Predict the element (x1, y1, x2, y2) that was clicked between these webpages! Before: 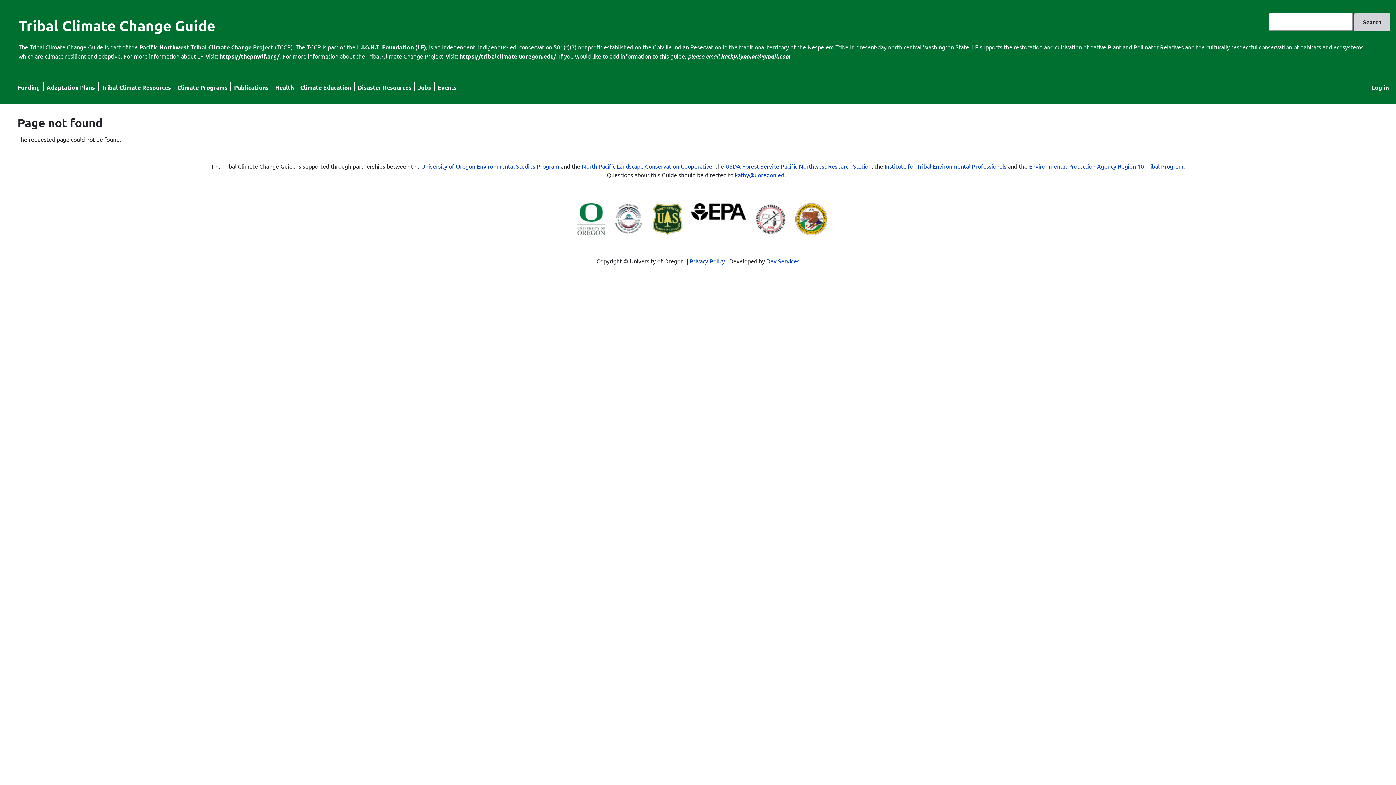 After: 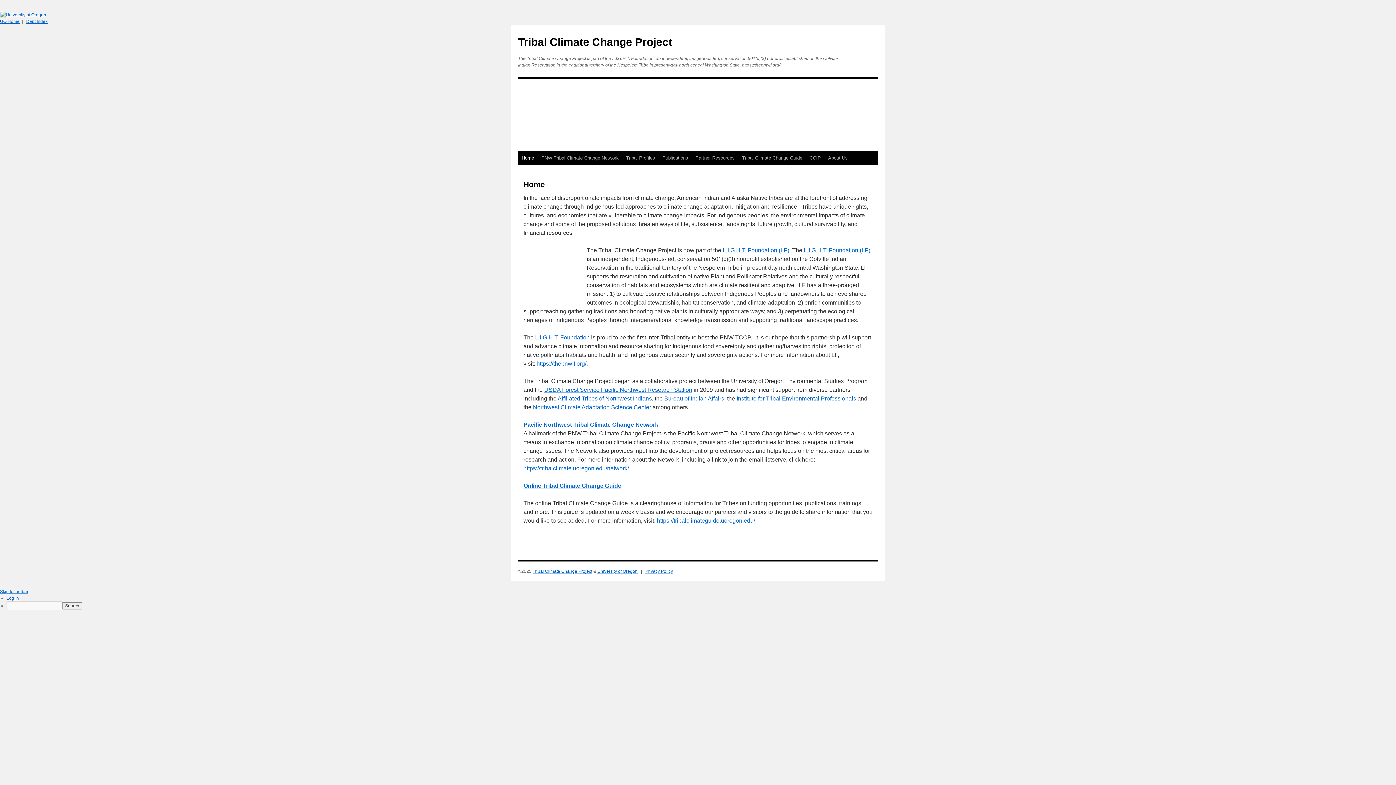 Action: label: https://tribalclimate.uoregon.edu/. bbox: (459, 52, 557, 60)